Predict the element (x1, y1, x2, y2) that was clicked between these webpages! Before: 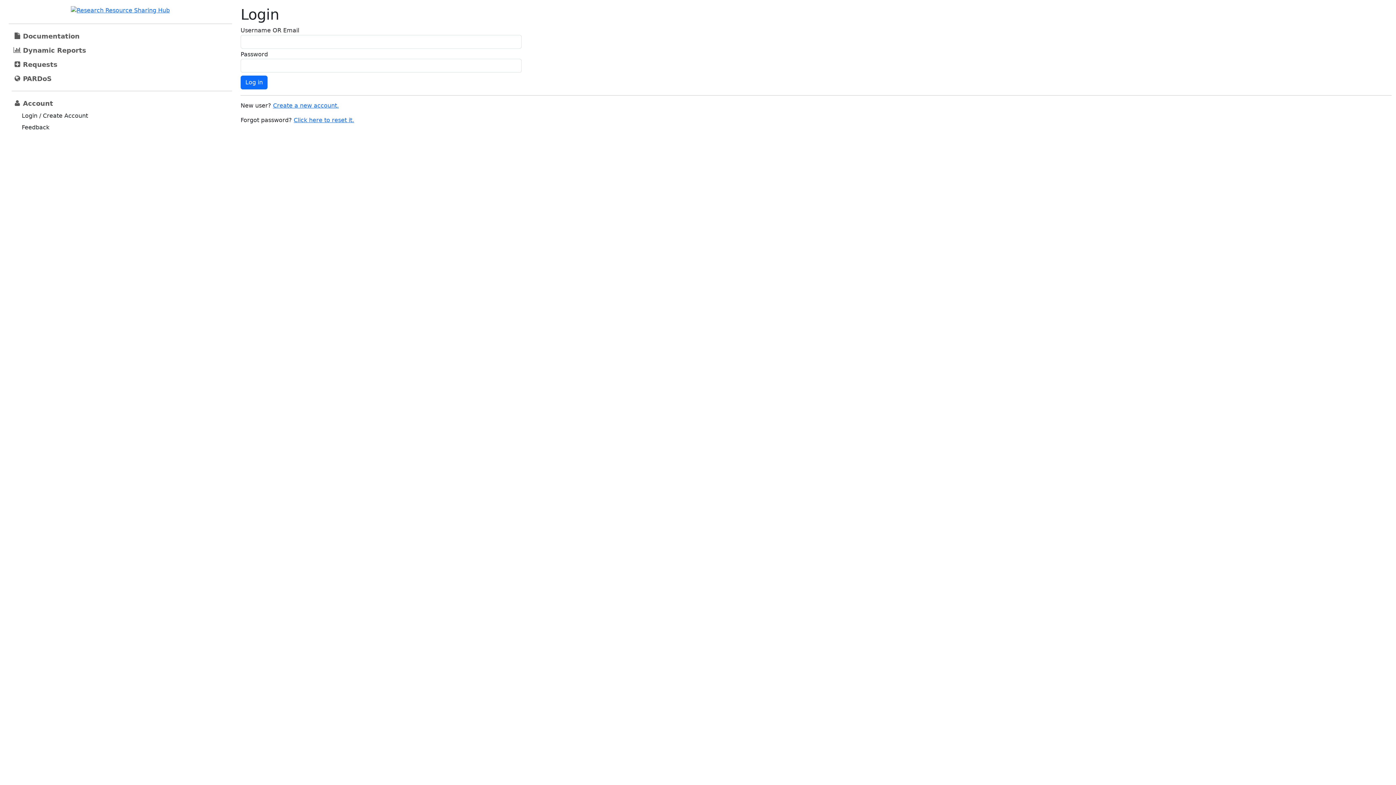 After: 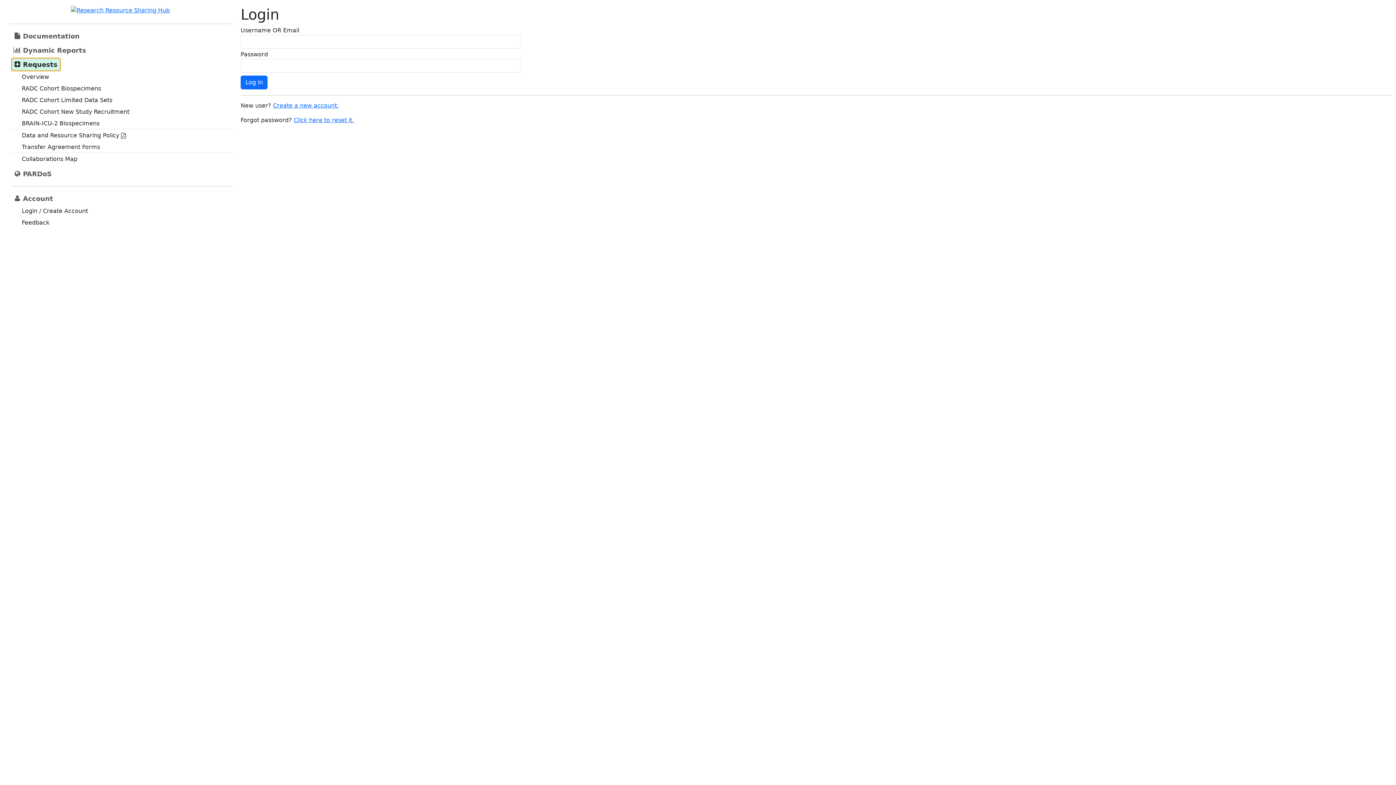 Action: label: Requests bbox: (11, 58, 60, 70)